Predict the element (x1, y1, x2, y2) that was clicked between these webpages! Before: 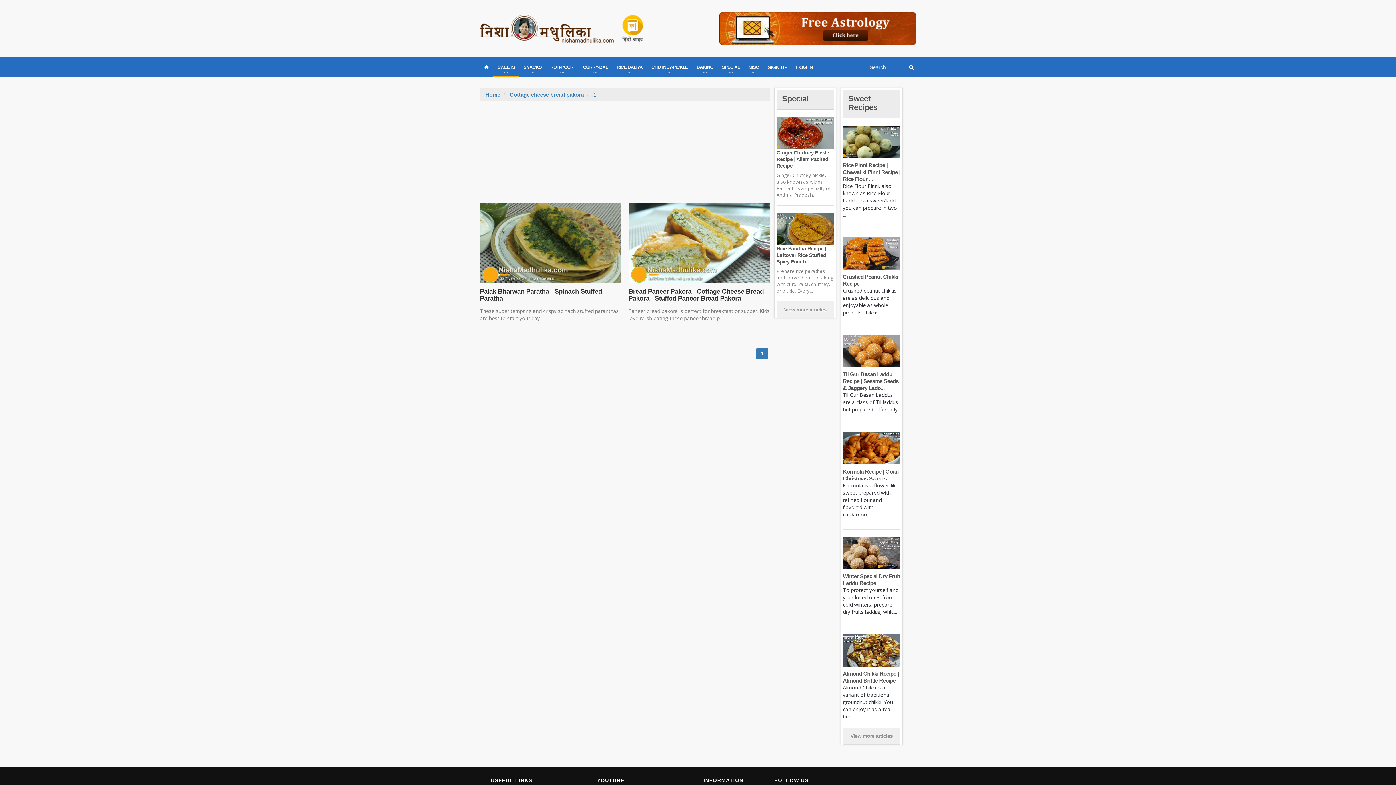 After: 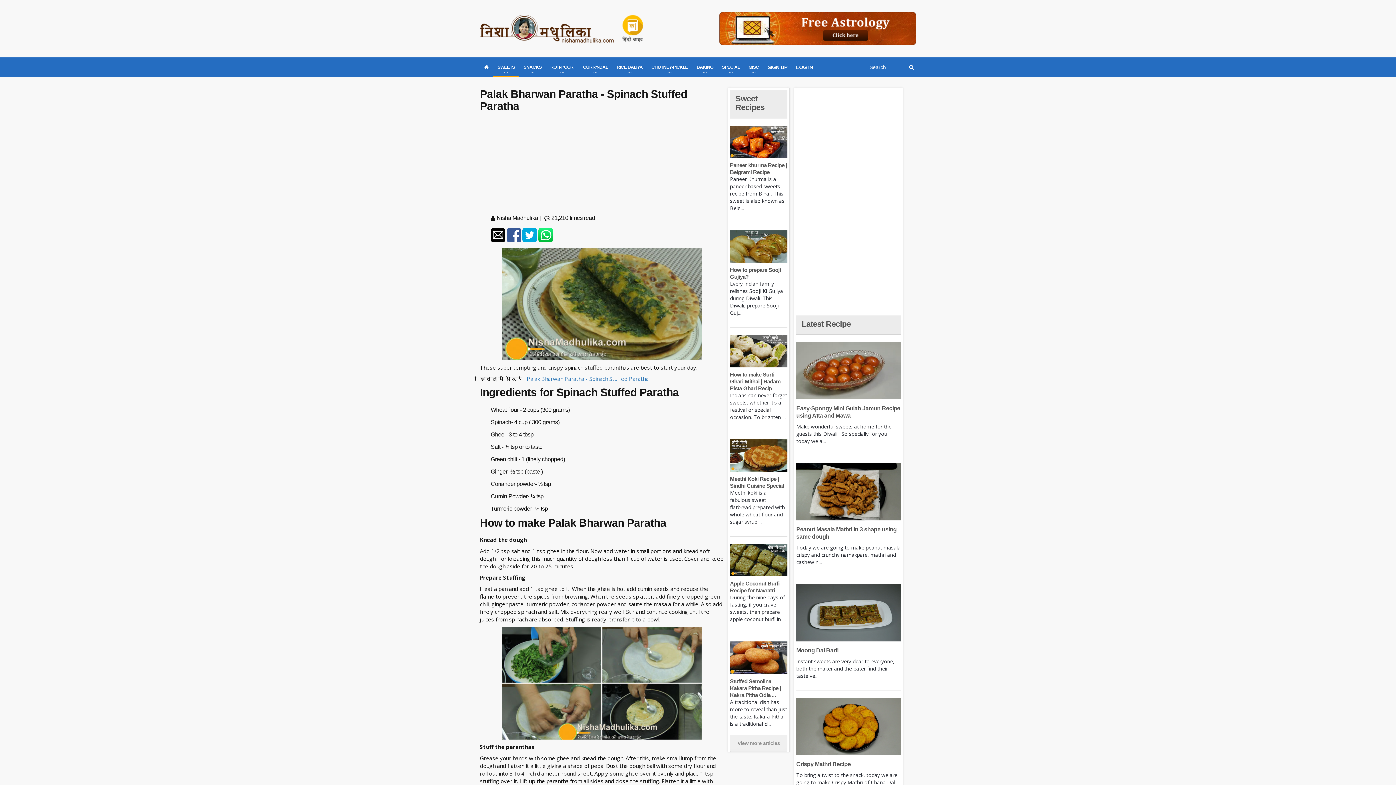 Action: label: Palak Bharwan Paratha - Spinach Stuffed Paratha bbox: (480, 287, 602, 302)